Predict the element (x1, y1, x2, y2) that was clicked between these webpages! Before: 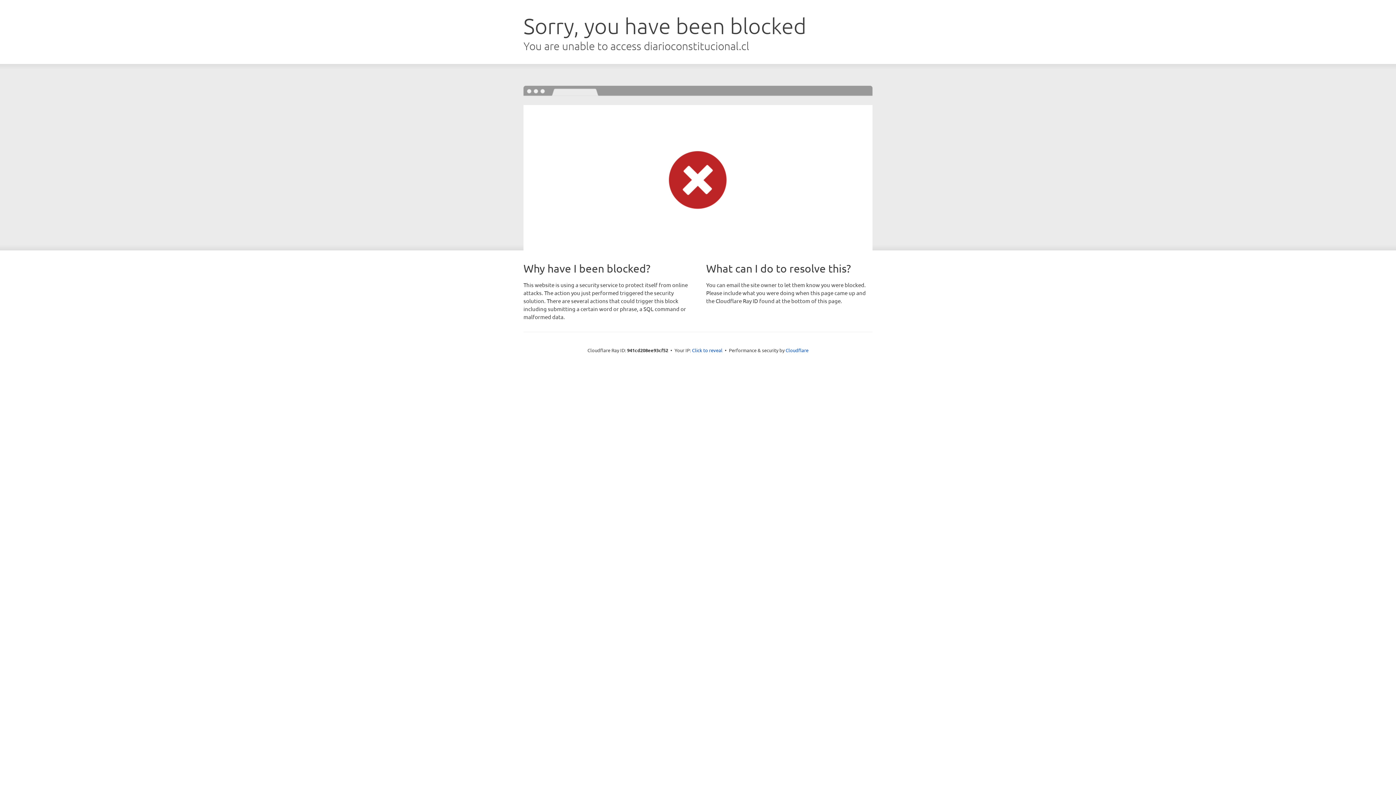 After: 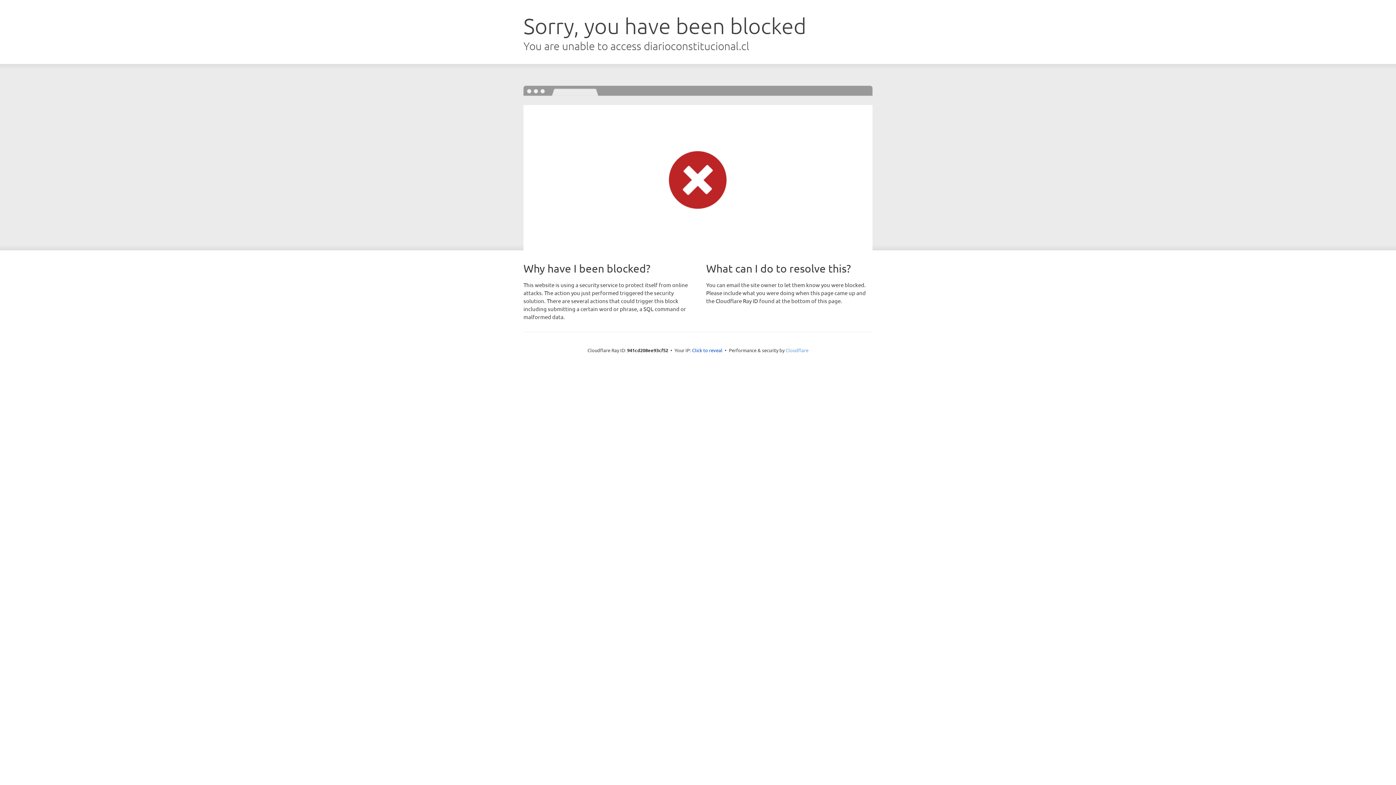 Action: bbox: (785, 347, 808, 353) label: Cloudflare